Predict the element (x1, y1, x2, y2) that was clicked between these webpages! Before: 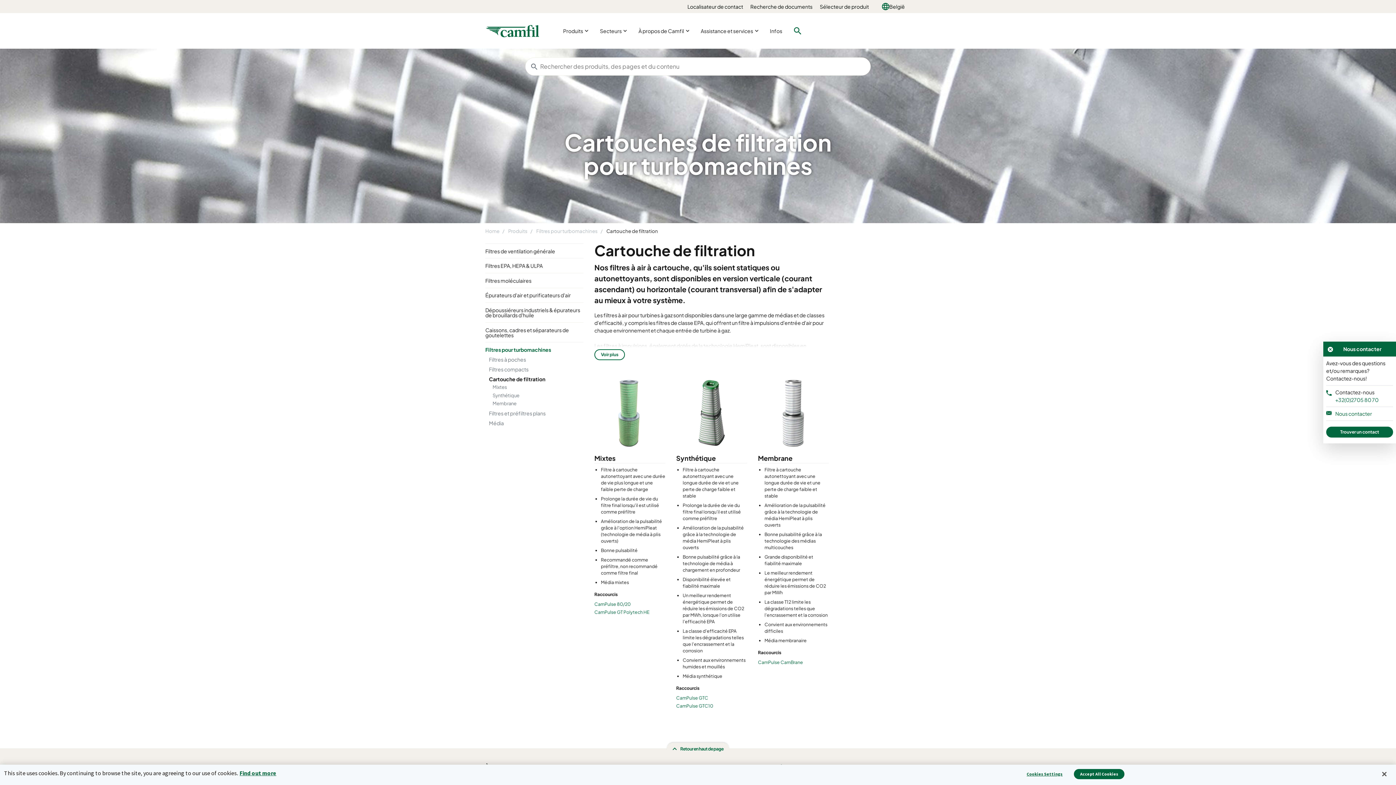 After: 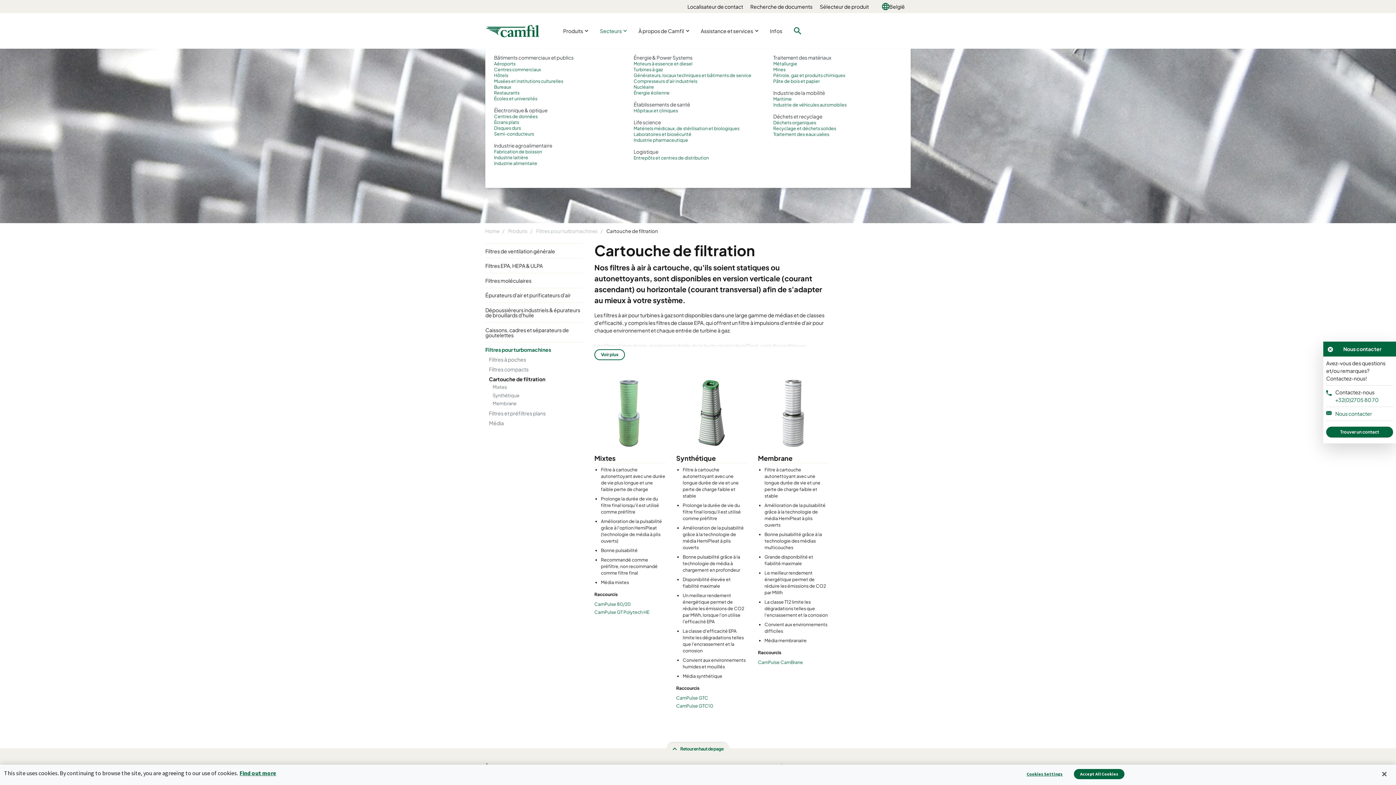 Action: label: Secteurs  bbox: (594, 25, 632, 36)